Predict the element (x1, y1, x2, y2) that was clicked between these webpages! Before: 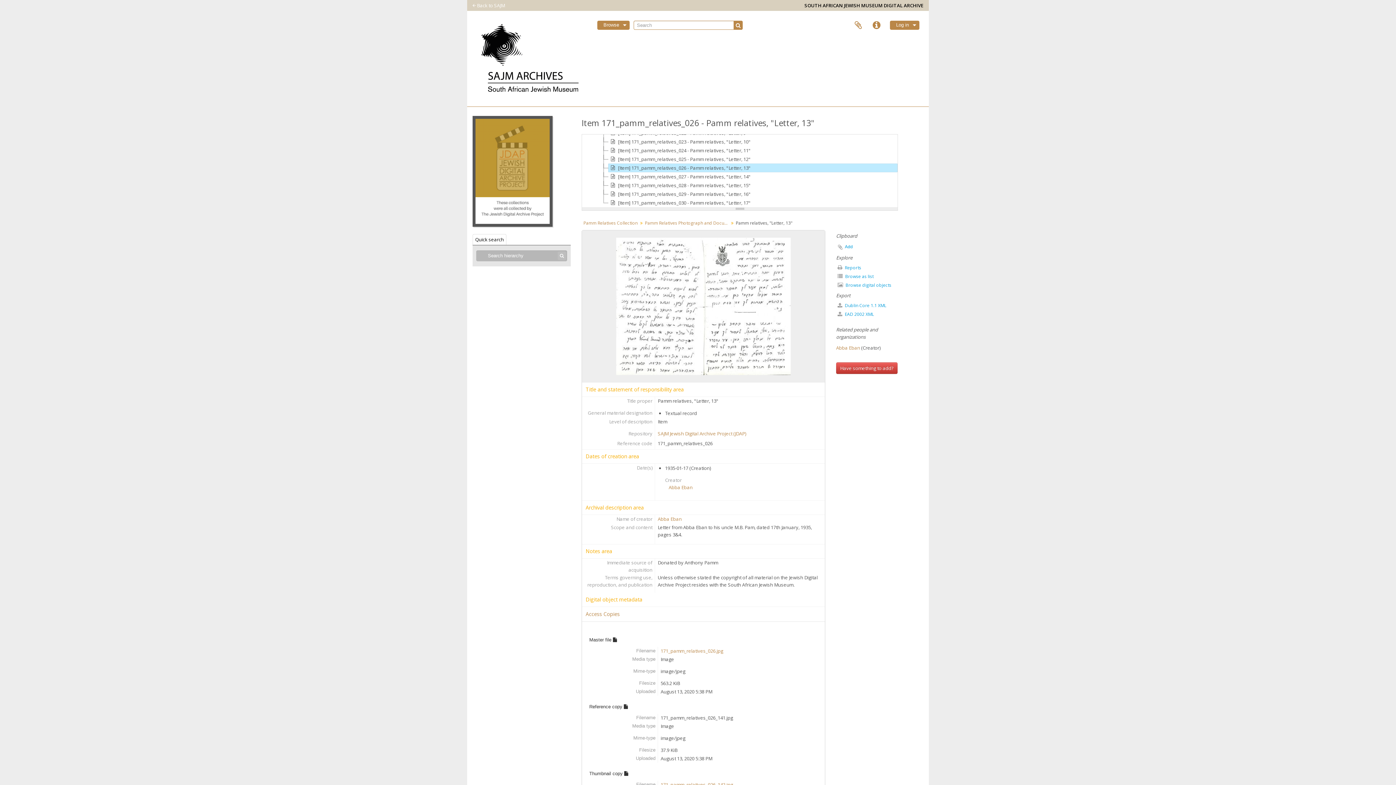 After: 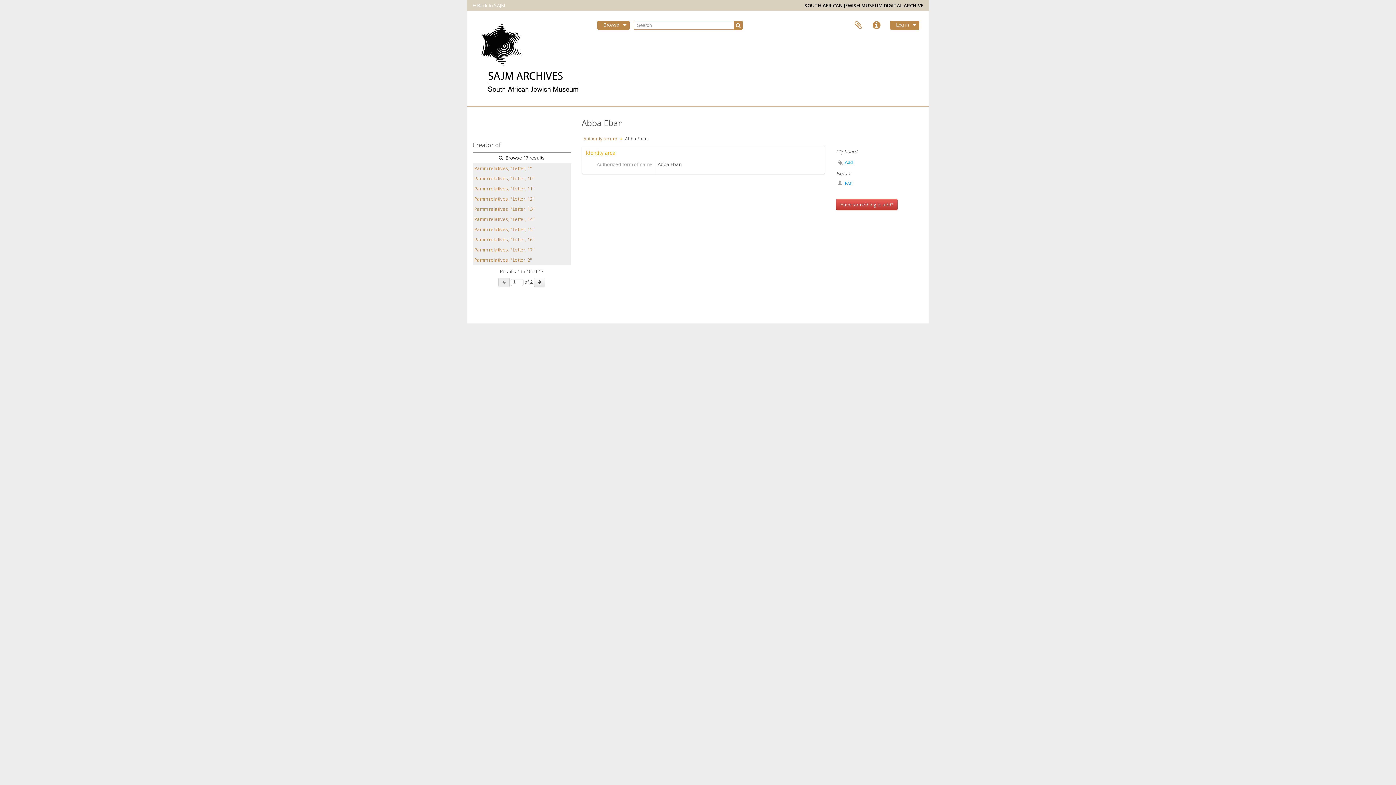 Action: label: Abba Eban bbox: (836, 344, 860, 351)